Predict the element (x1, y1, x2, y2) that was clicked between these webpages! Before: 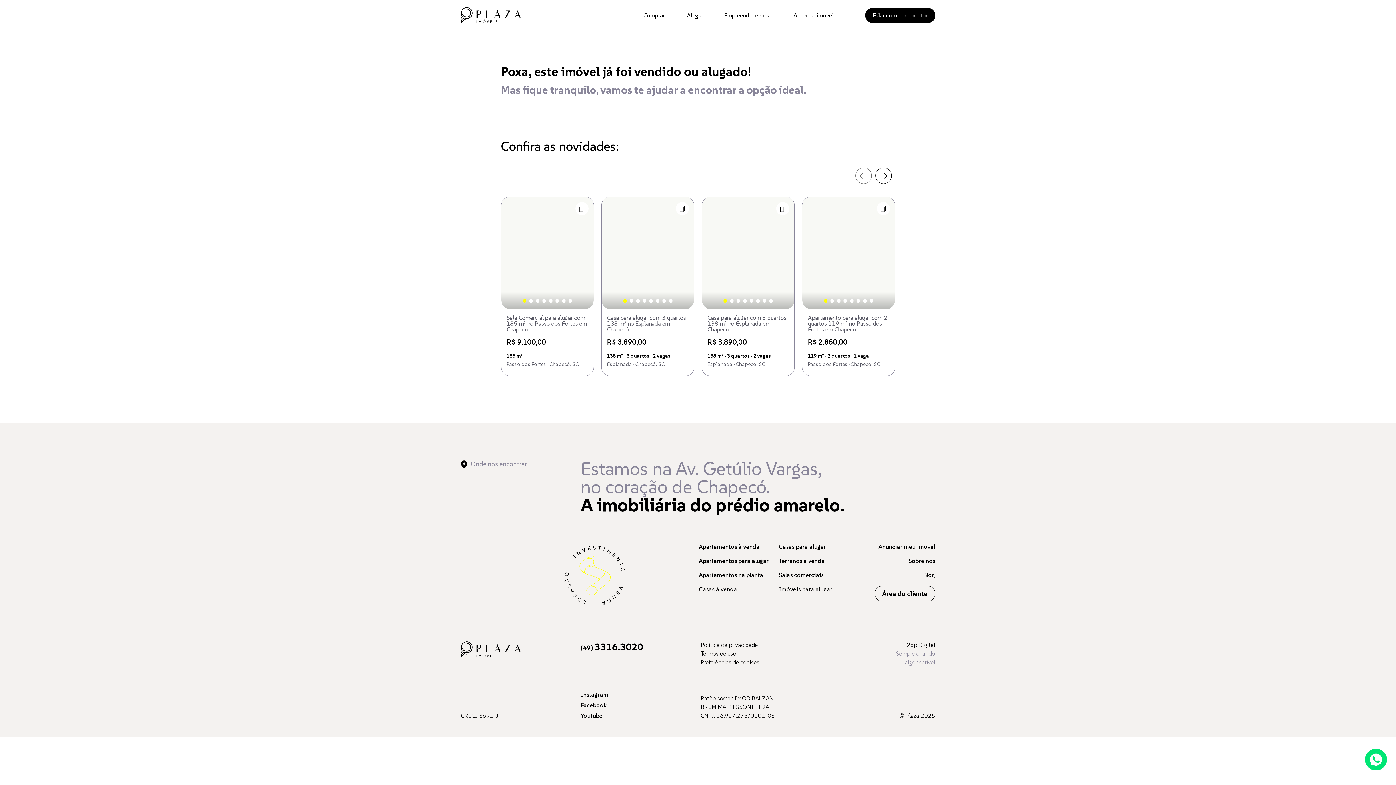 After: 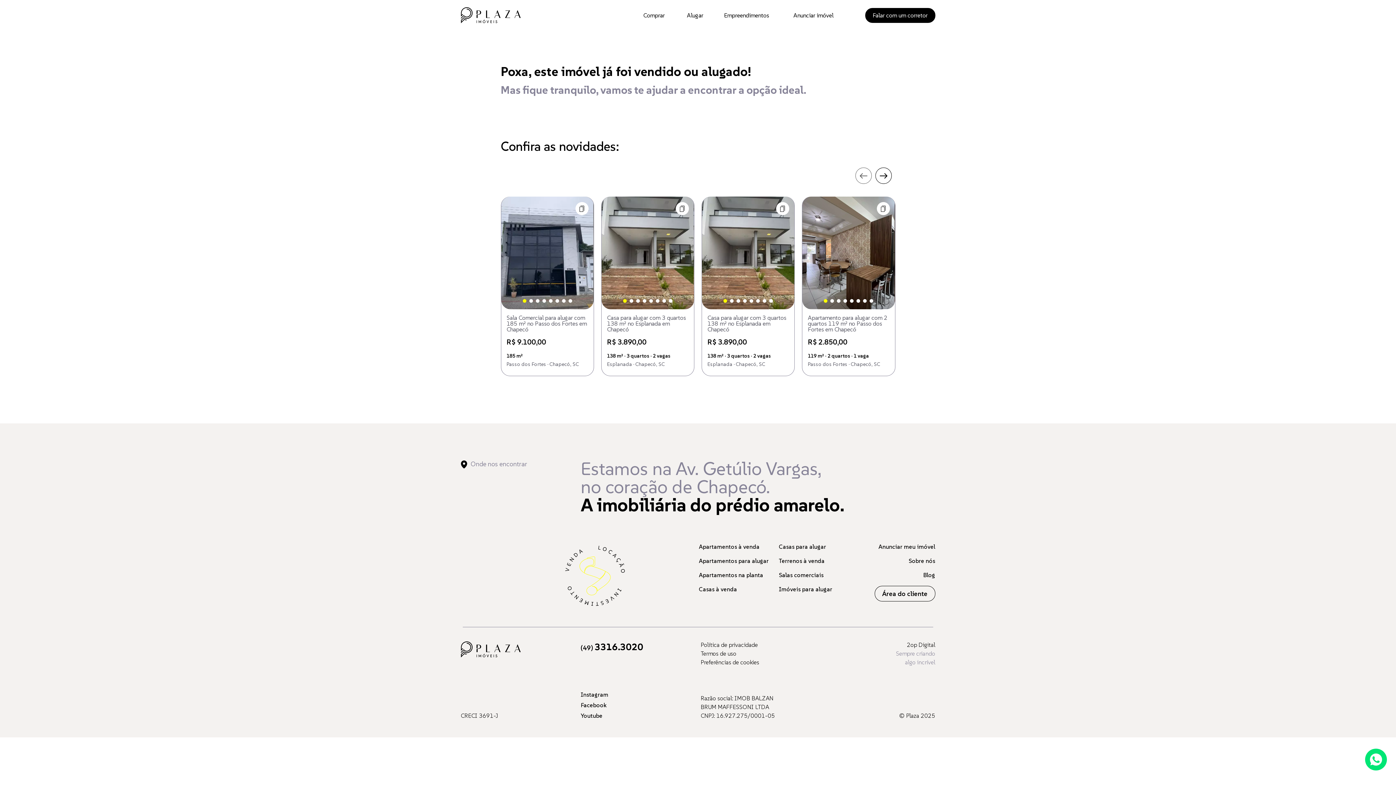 Action: bbox: (580, 528, 606, 535) label: Facebook